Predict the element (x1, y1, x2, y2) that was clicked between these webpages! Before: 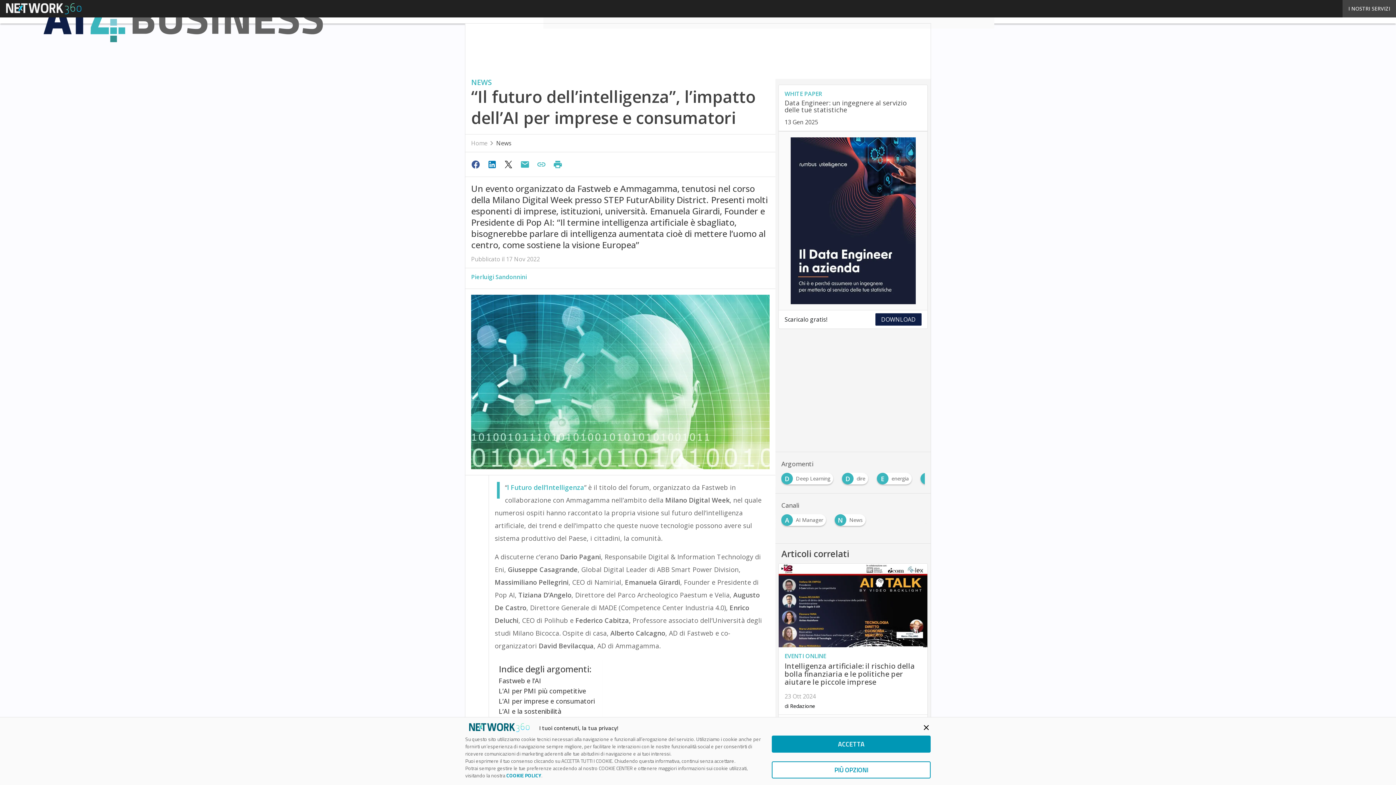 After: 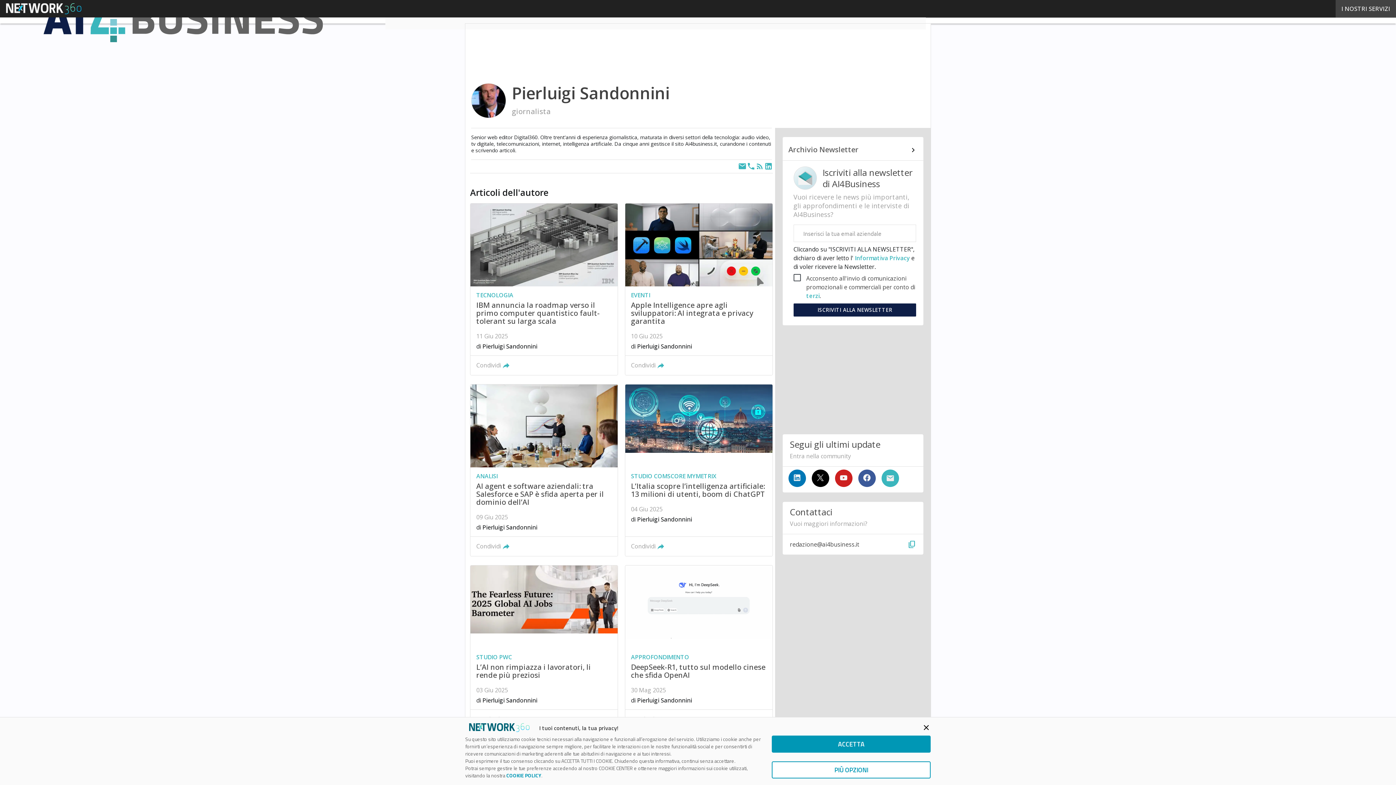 Action: bbox: (471, 273, 526, 281) label: Pierluigi Sandonnini